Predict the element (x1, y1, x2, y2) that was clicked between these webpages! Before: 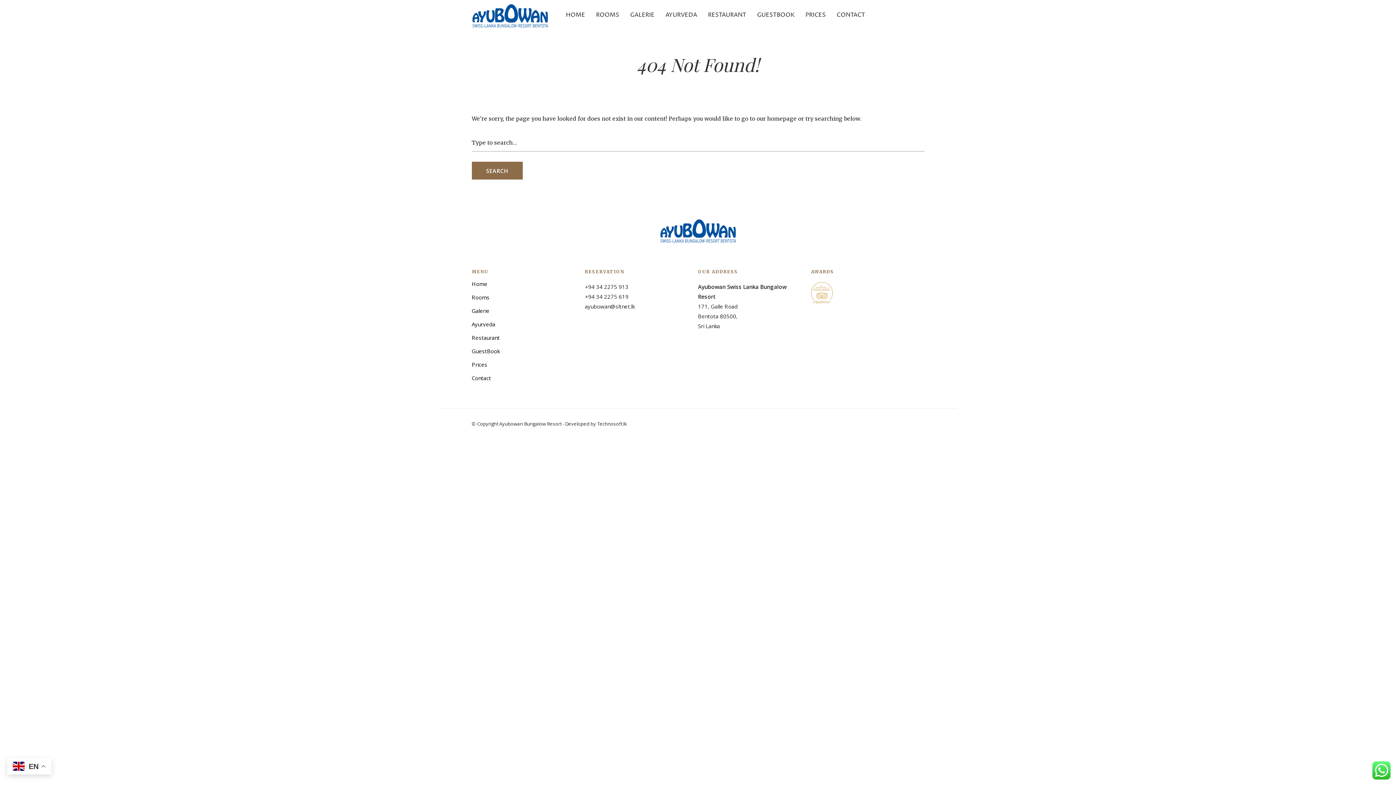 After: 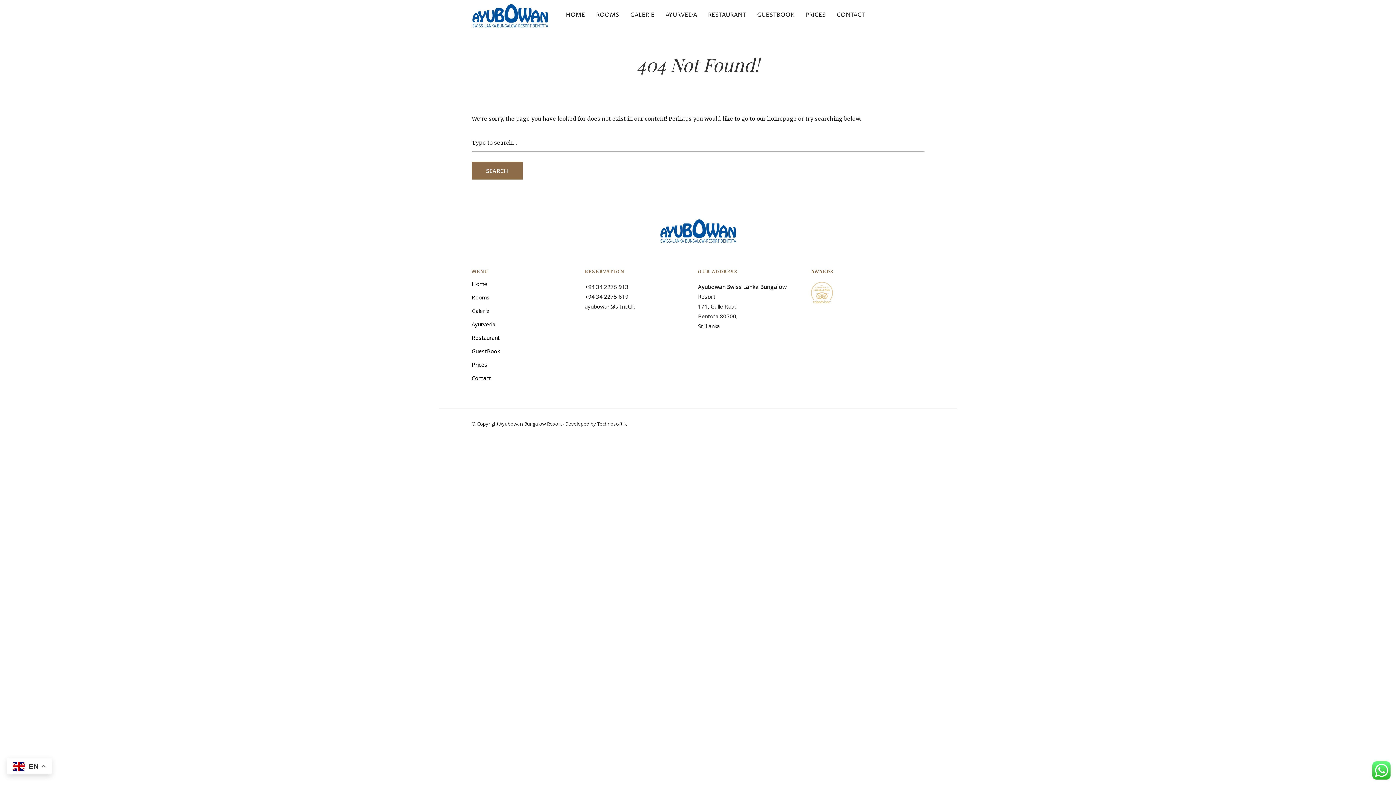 Action: bbox: (471, 347, 499, 354) label: GuestBook